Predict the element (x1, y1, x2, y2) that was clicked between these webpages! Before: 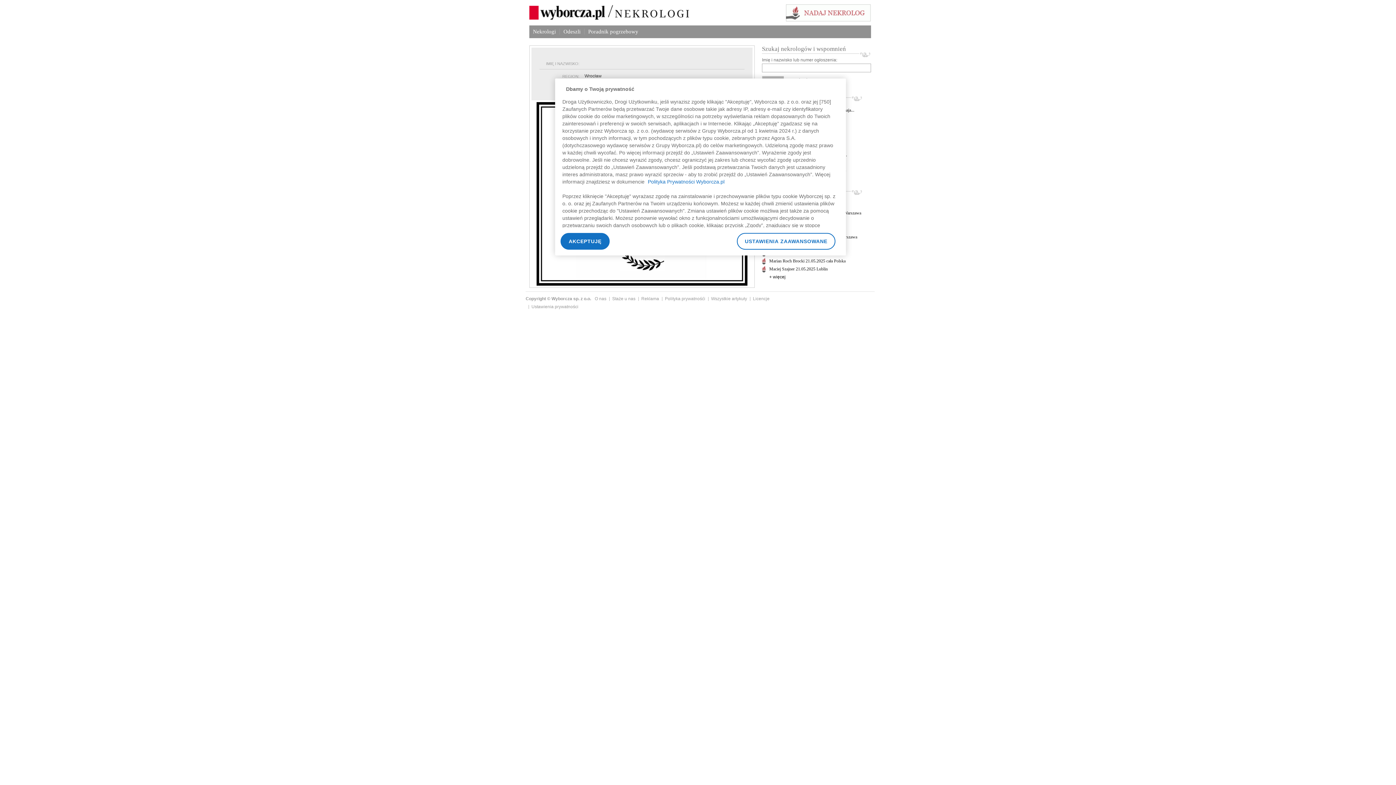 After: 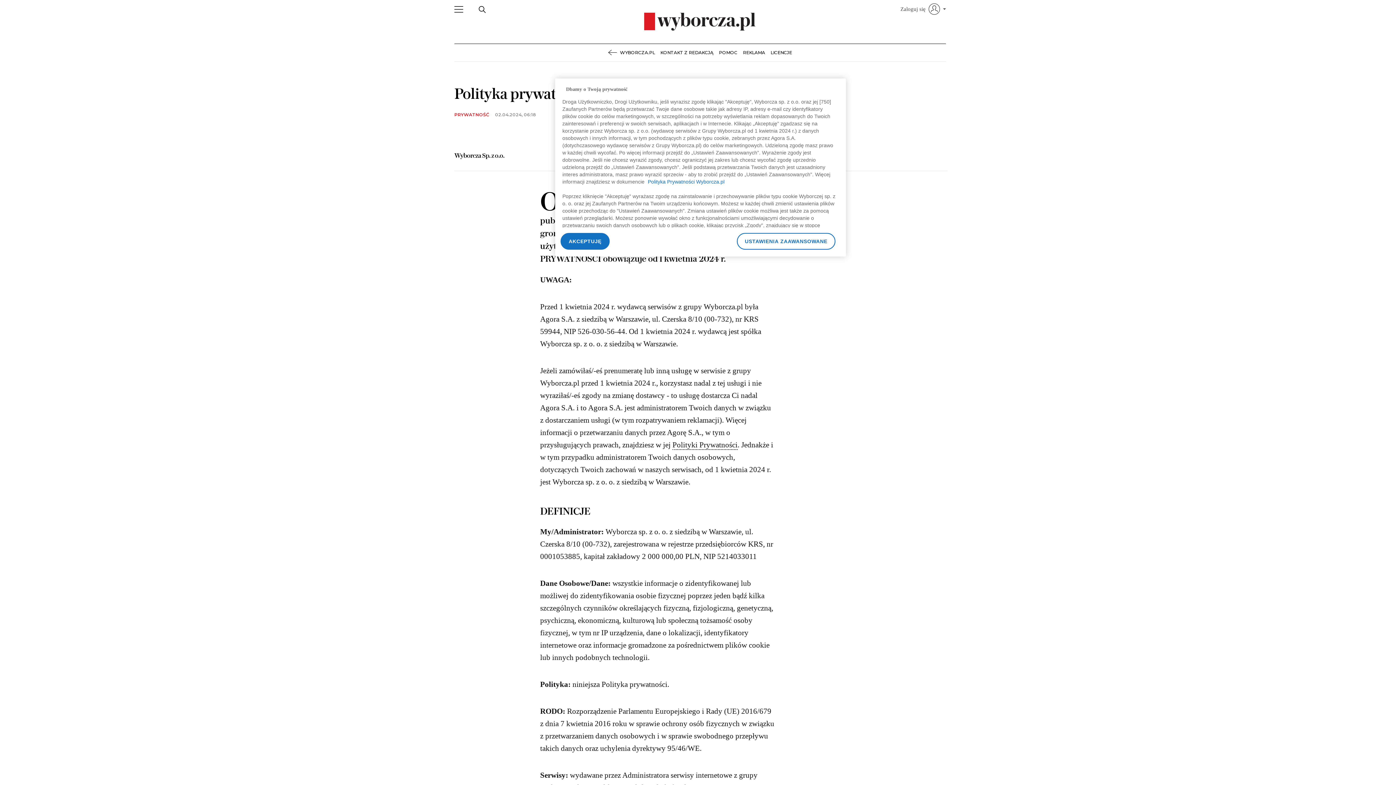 Action: label: Polityka prywatnośći bbox: (665, 296, 705, 301)